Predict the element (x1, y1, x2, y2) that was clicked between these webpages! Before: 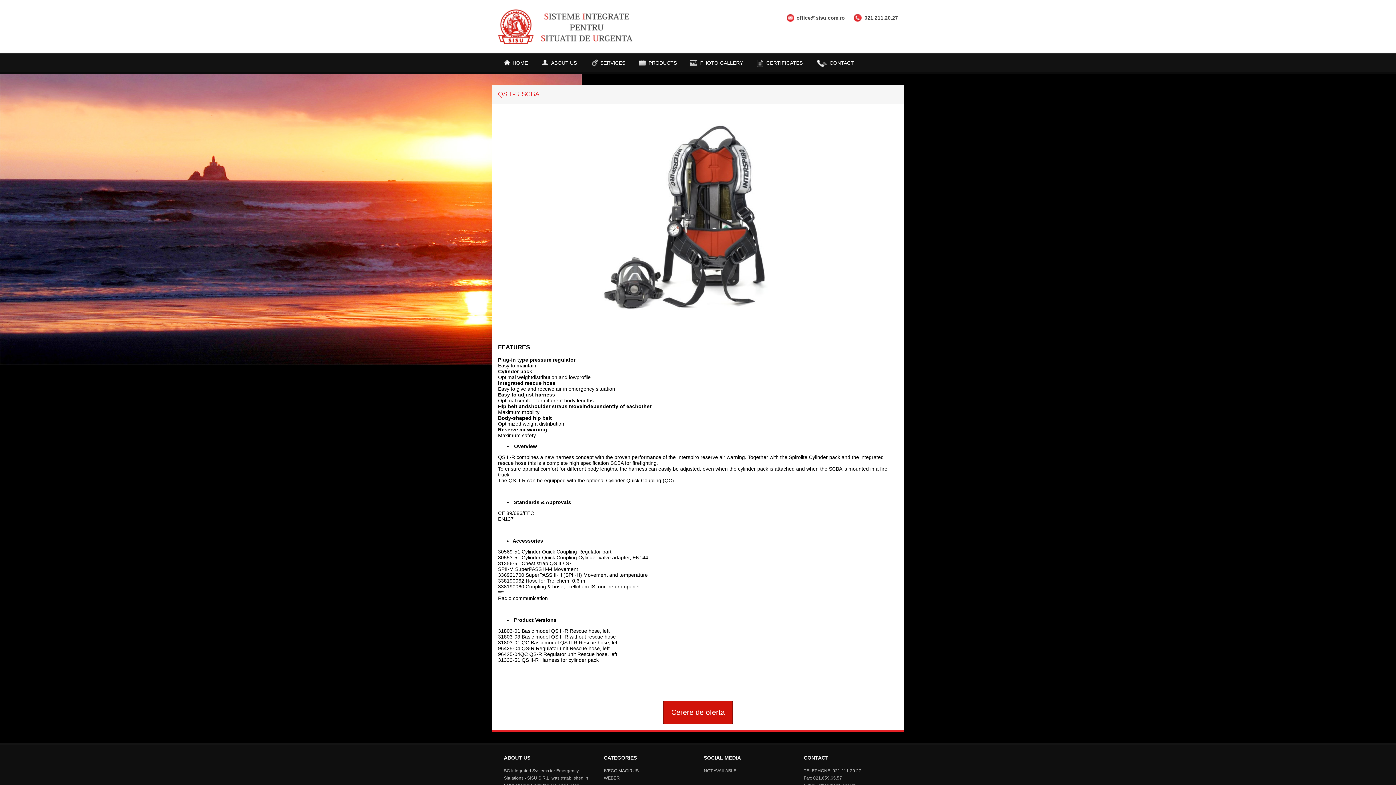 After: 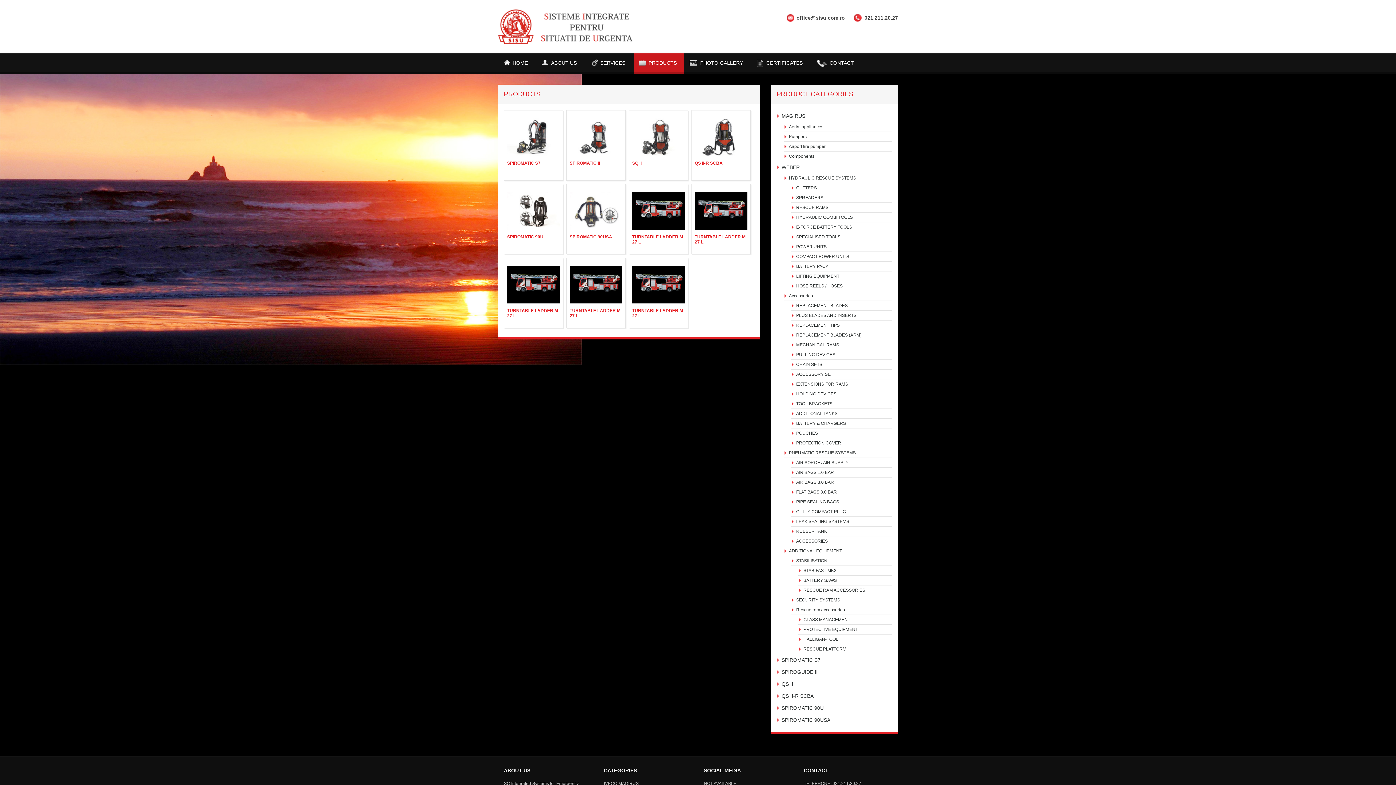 Action: bbox: (641, 53, 684, 71) label: PRODUCTS